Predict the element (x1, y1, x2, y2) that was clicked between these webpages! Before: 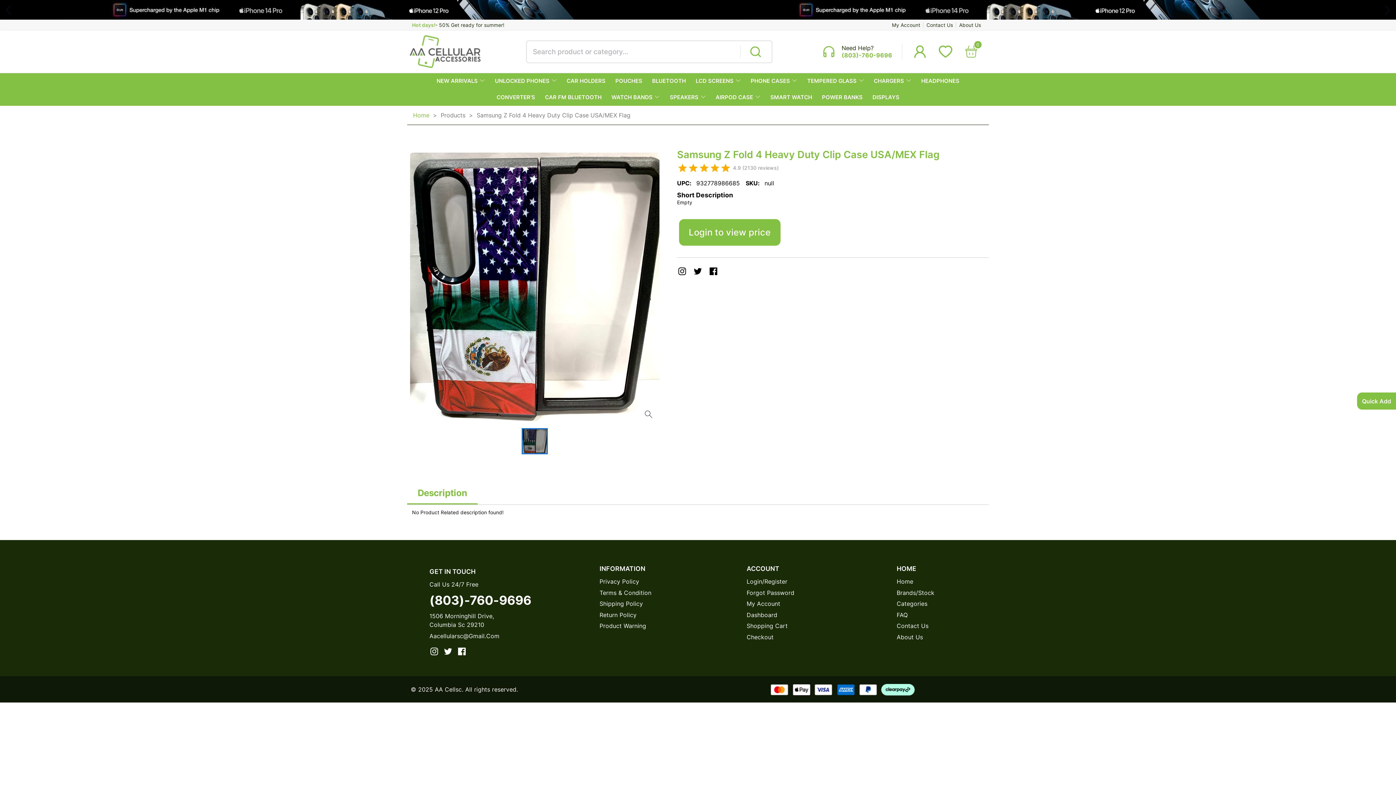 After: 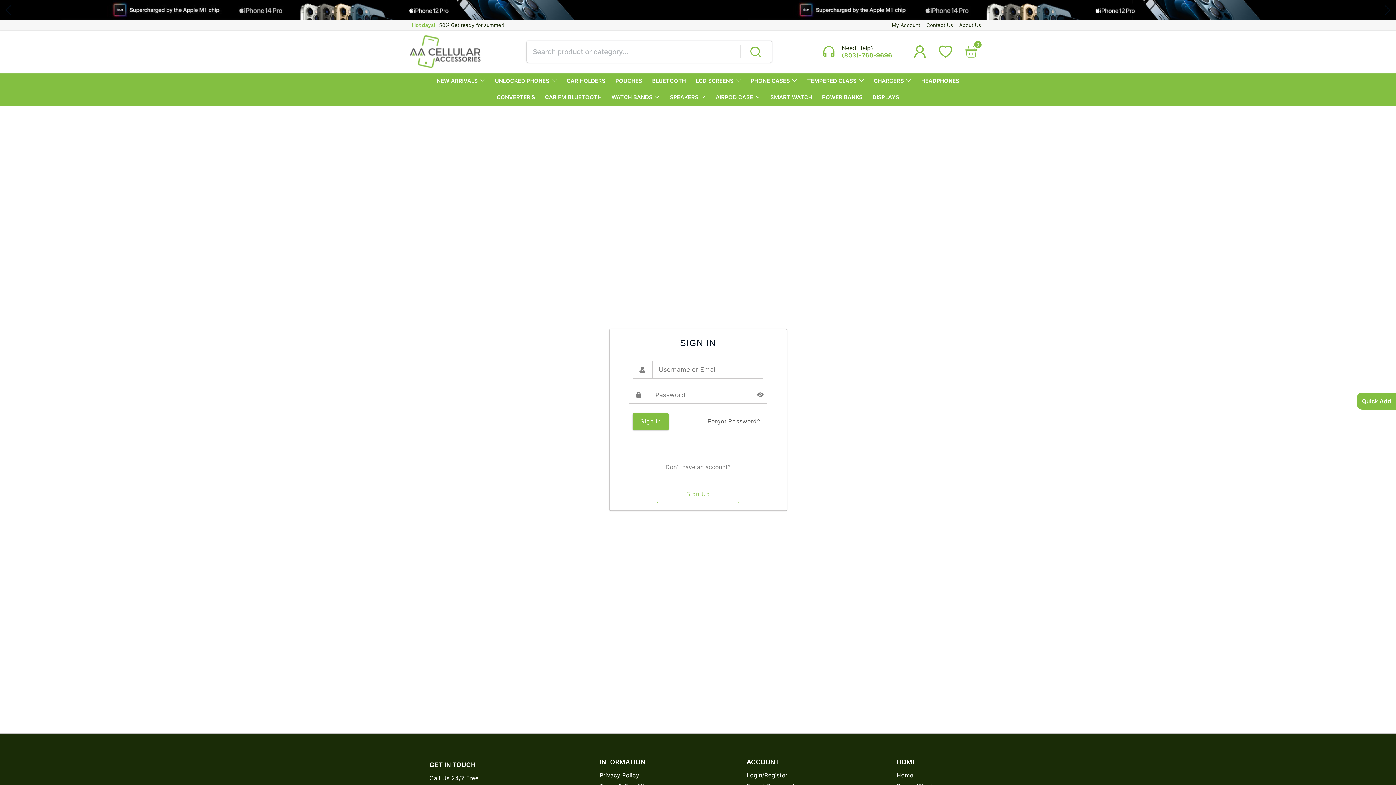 Action: bbox: (679, 219, 780, 245) label: Login to view price